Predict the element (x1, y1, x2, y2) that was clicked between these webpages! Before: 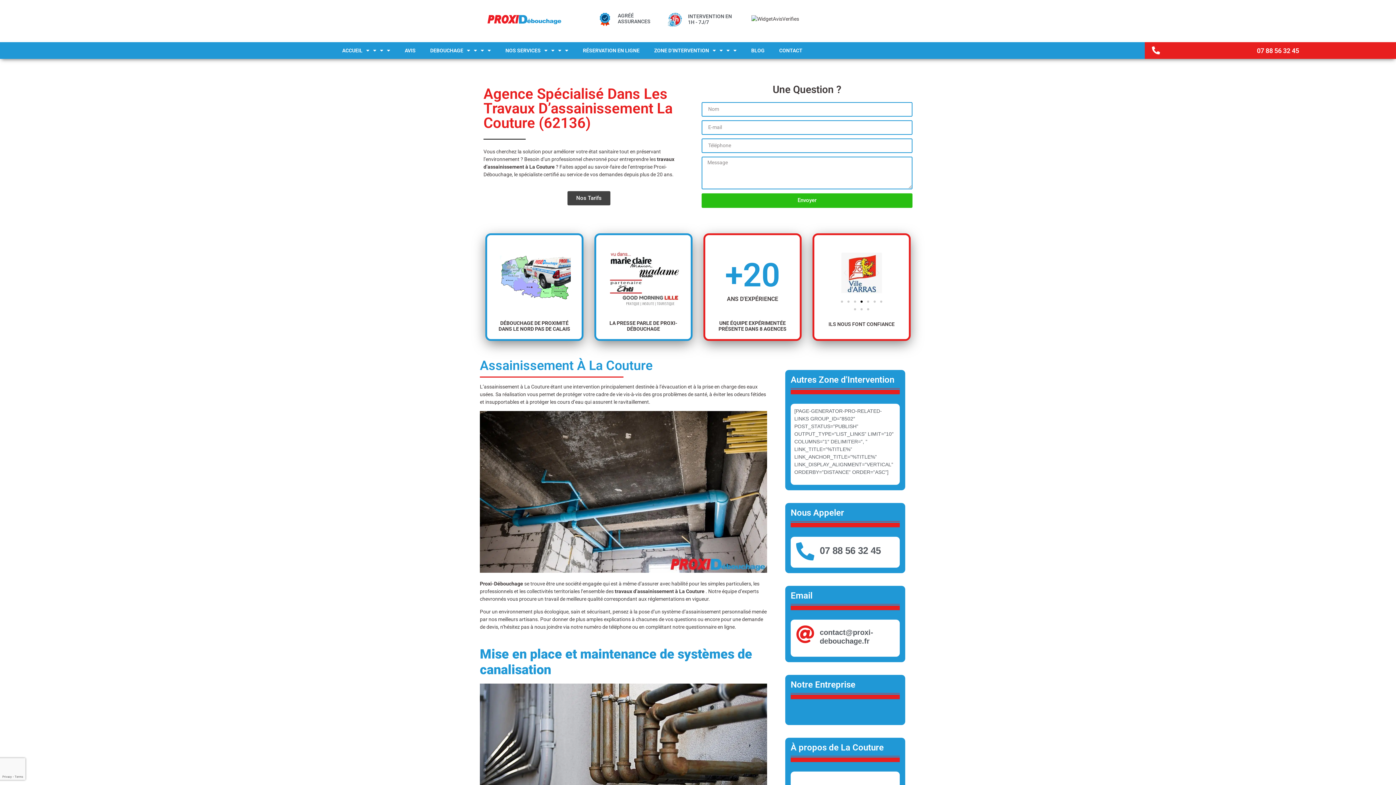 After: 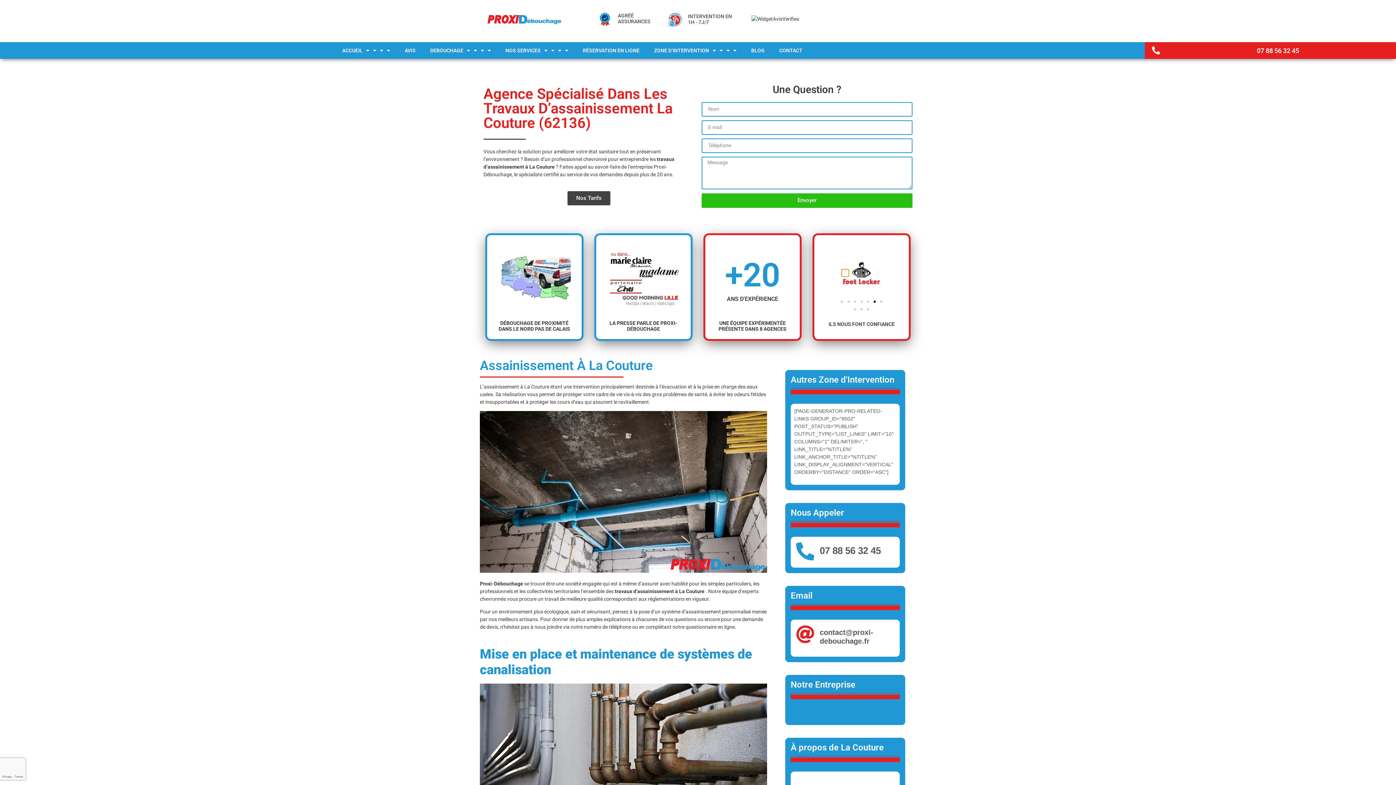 Action: label: Previous slide bbox: (841, 269, 849, 276)